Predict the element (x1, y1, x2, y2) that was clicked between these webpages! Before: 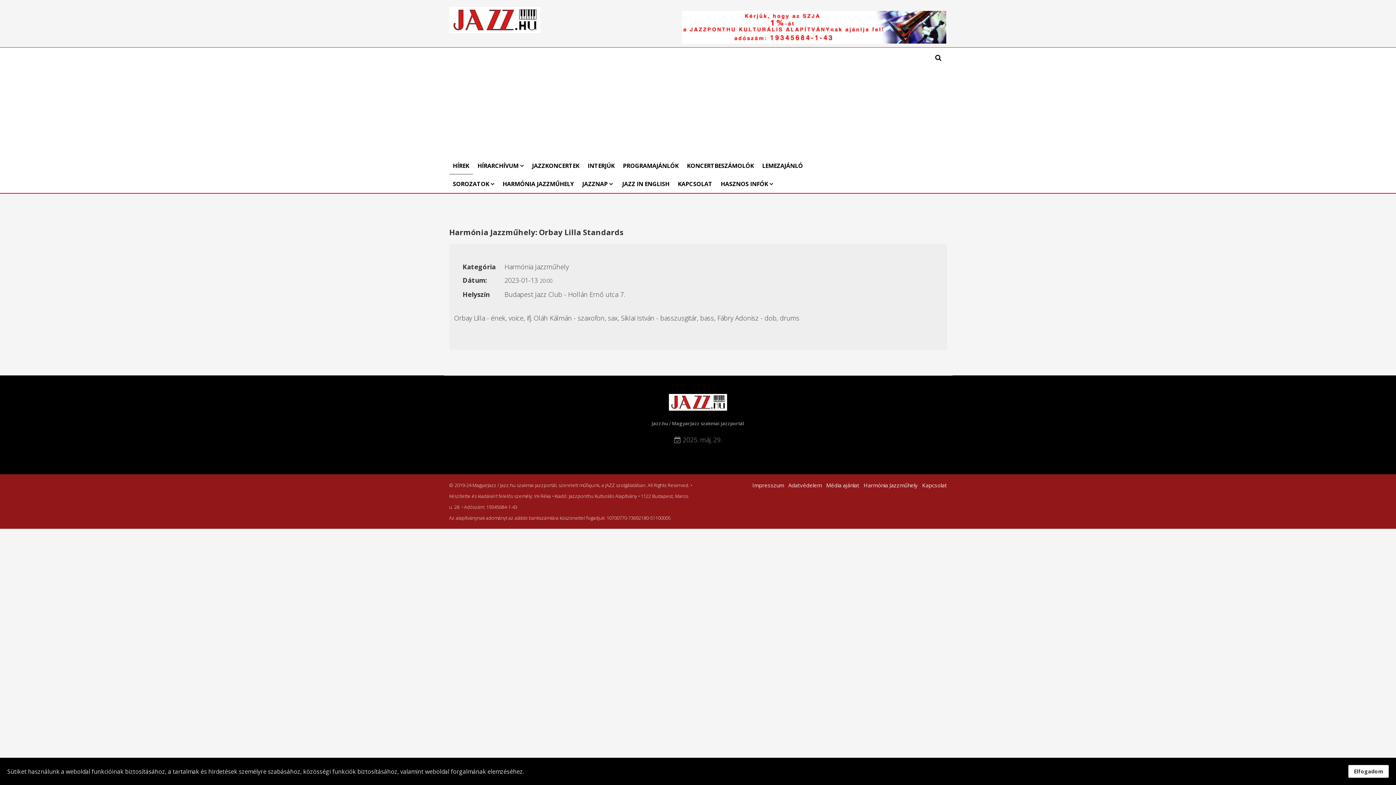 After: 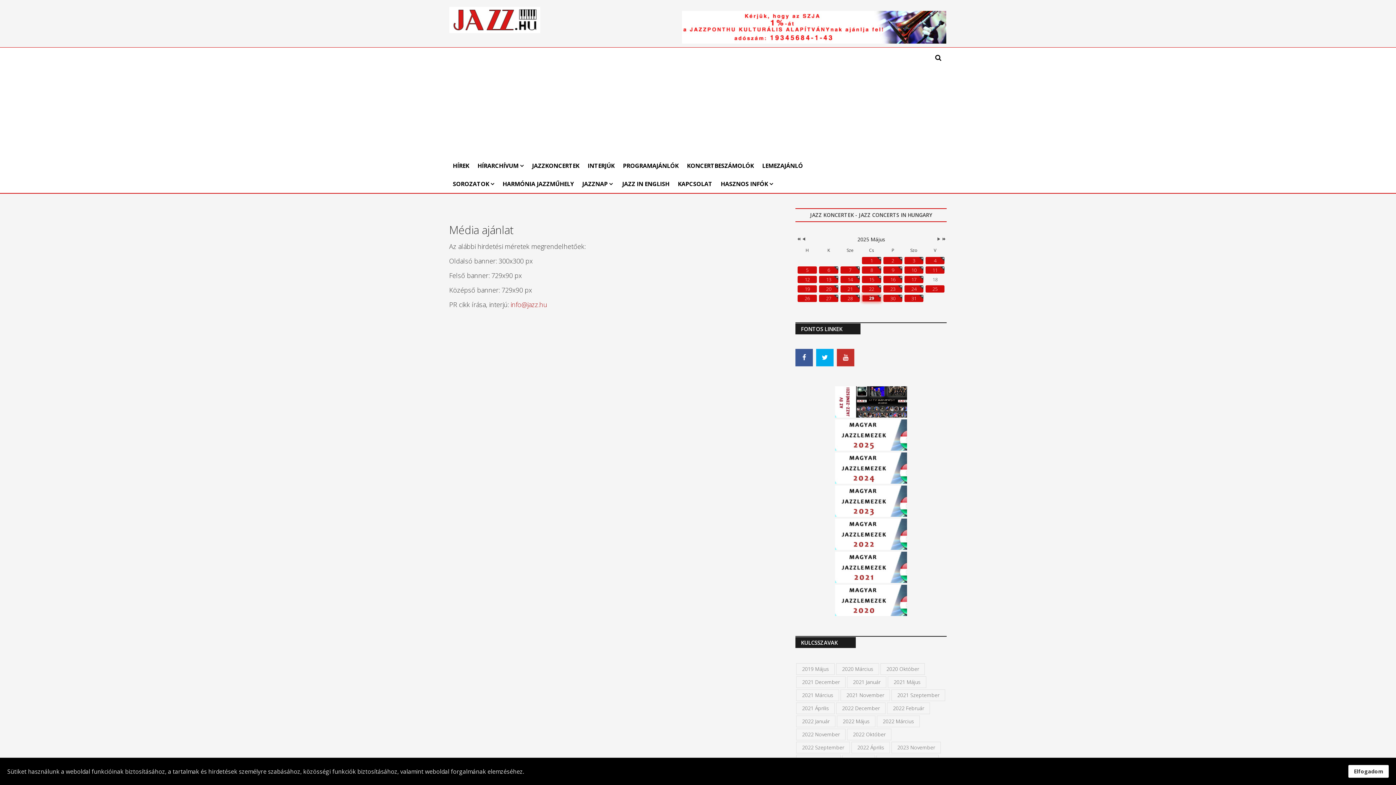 Action: label: Média ajánlat bbox: (822, 481, 859, 489)